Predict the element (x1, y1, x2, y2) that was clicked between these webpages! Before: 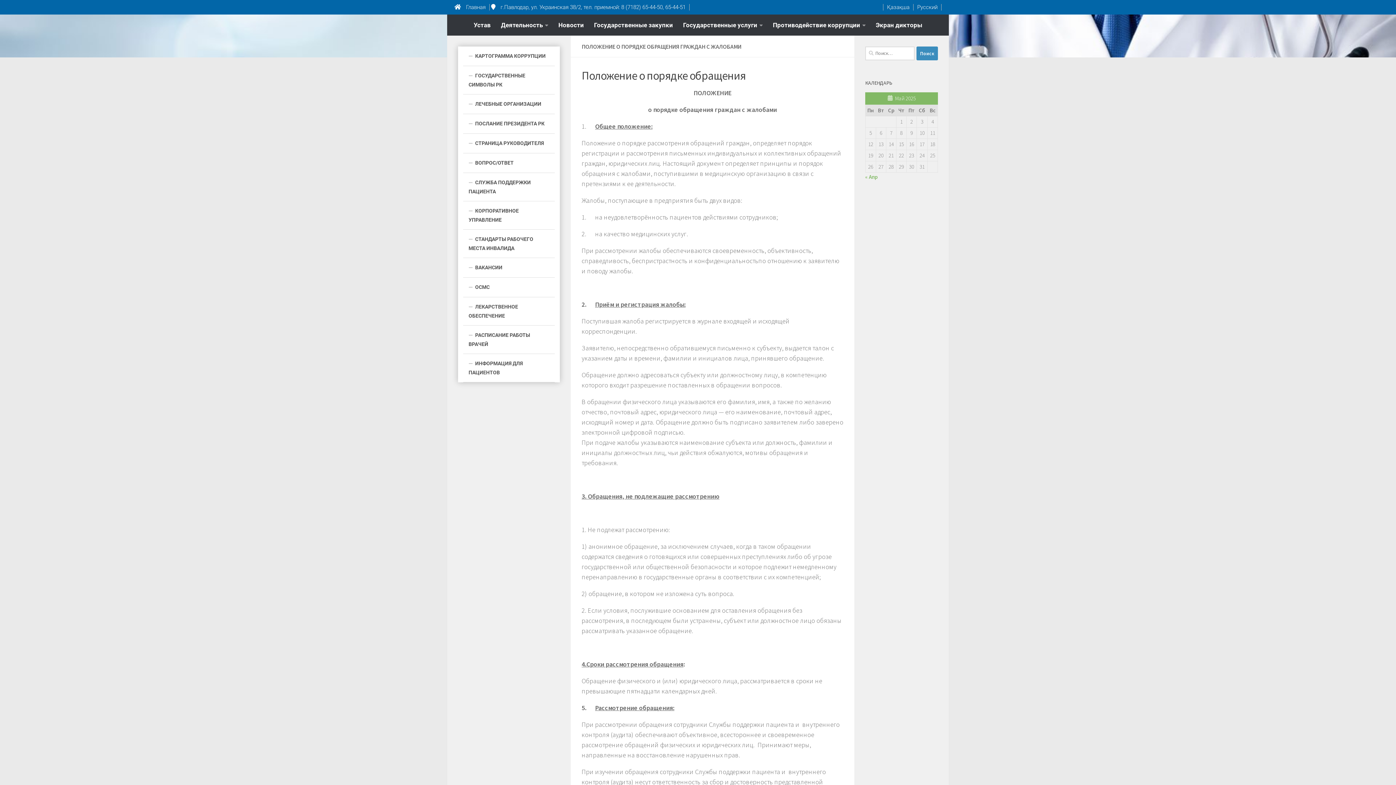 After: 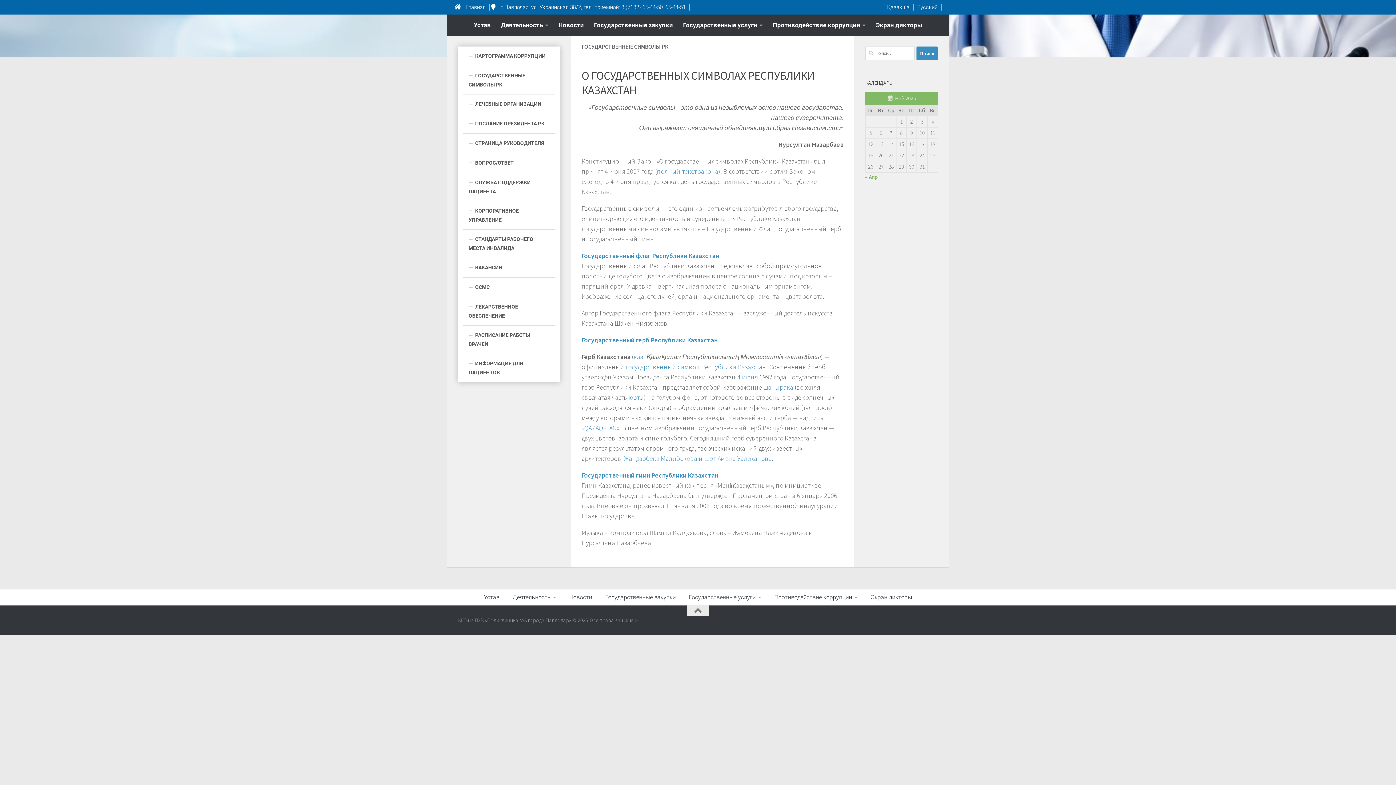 Action: bbox: (463, 66, 554, 94) label: ГОСУДАРСТВЕННЫЕ СИМВОЛЫ РК